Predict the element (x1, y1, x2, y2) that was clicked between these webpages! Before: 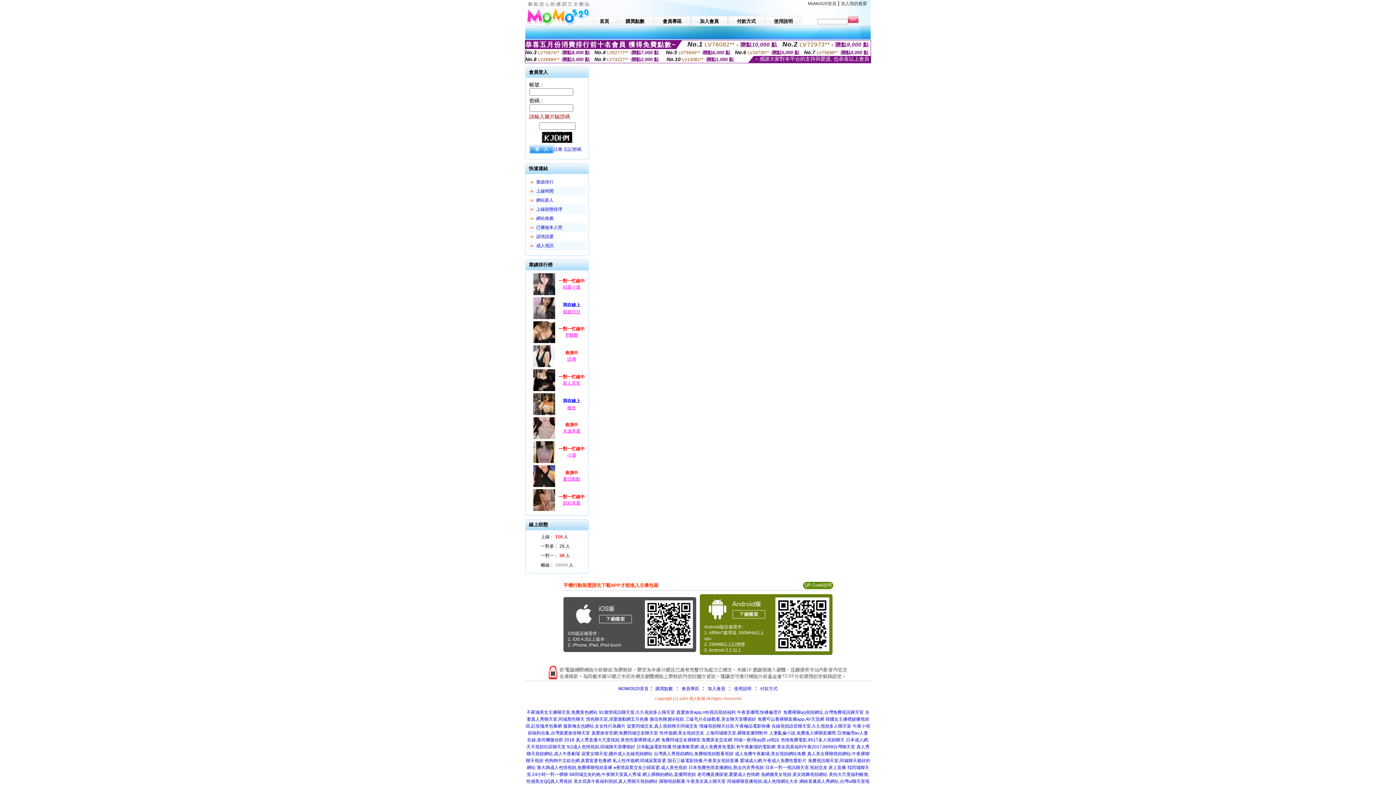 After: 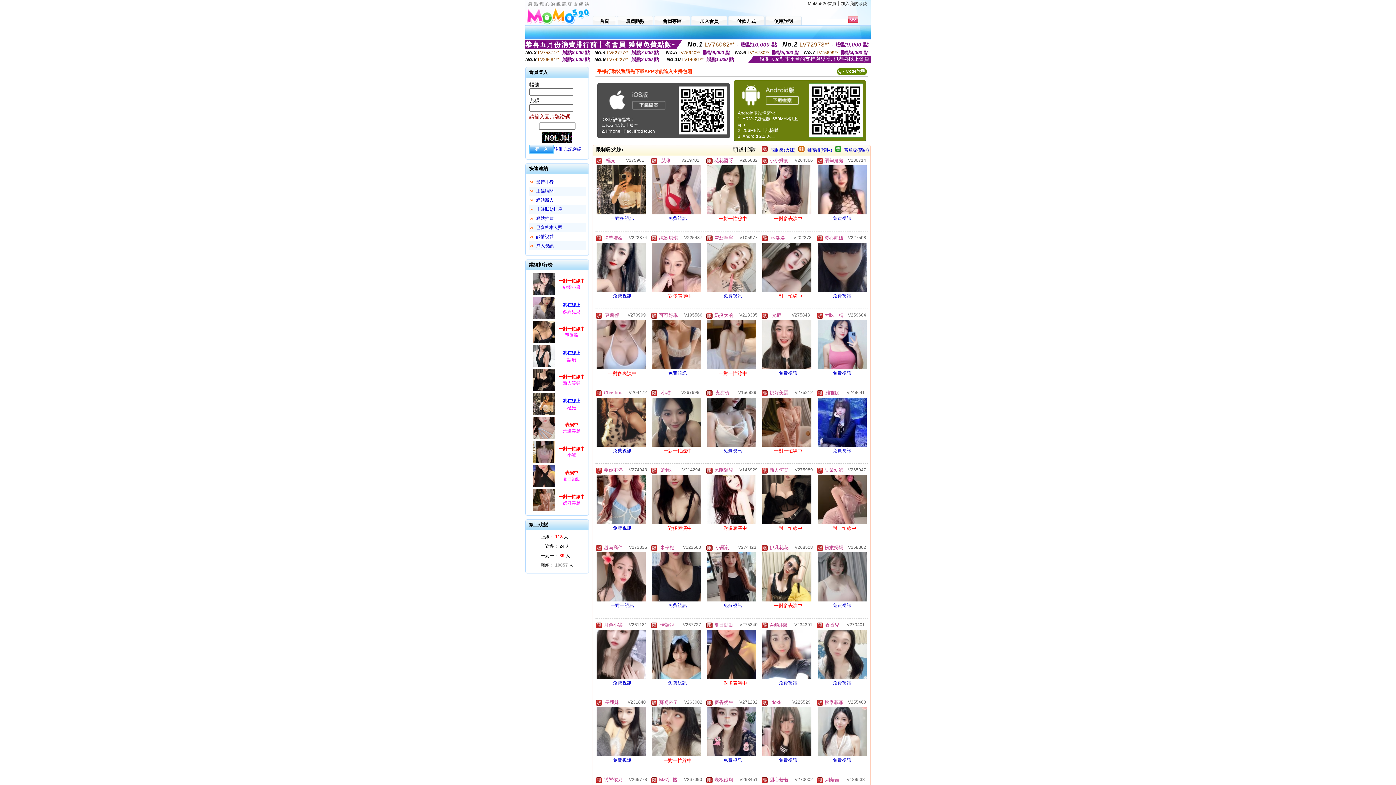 Action: bbox: (536, 243, 553, 248) label: 成人視訊